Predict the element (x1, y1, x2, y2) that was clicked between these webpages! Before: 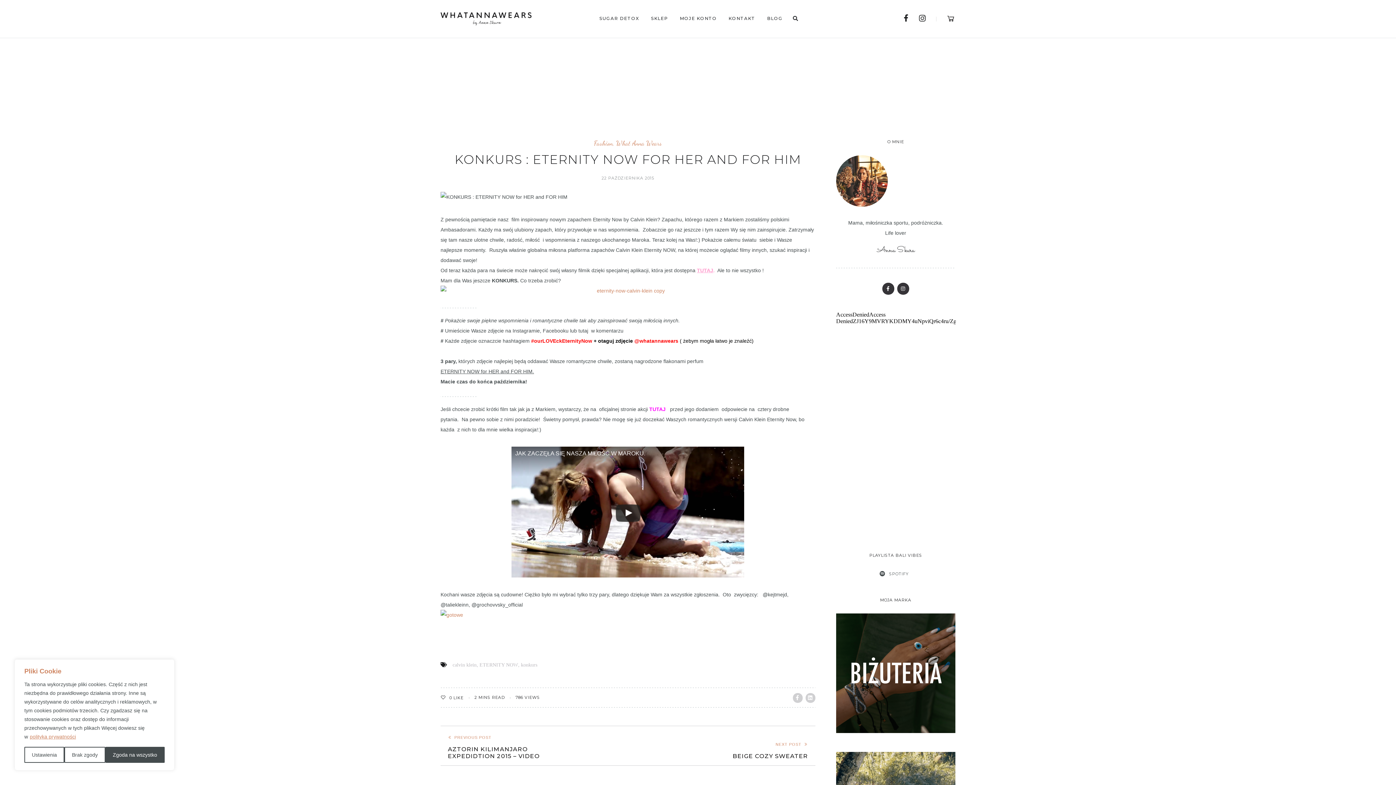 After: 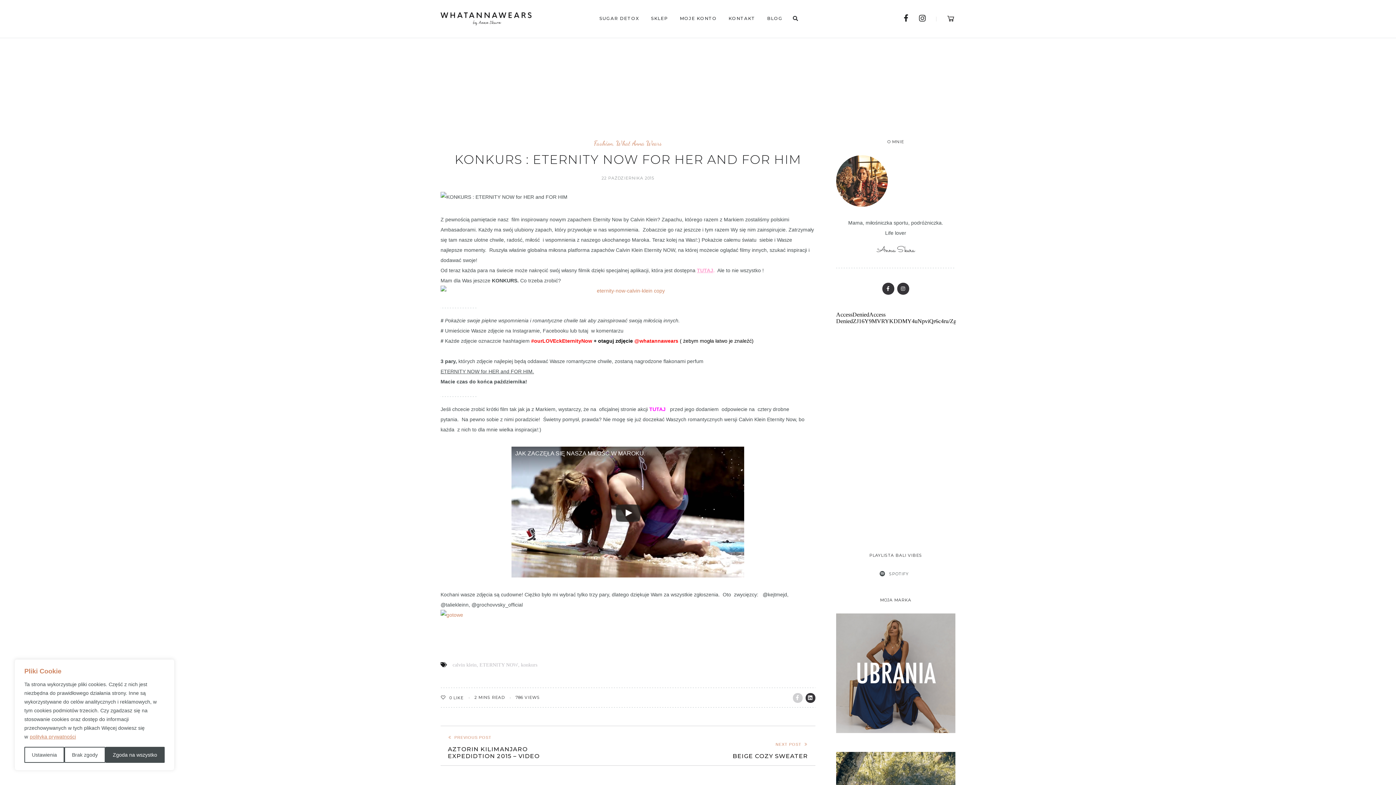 Action: bbox: (805, 693, 815, 703)